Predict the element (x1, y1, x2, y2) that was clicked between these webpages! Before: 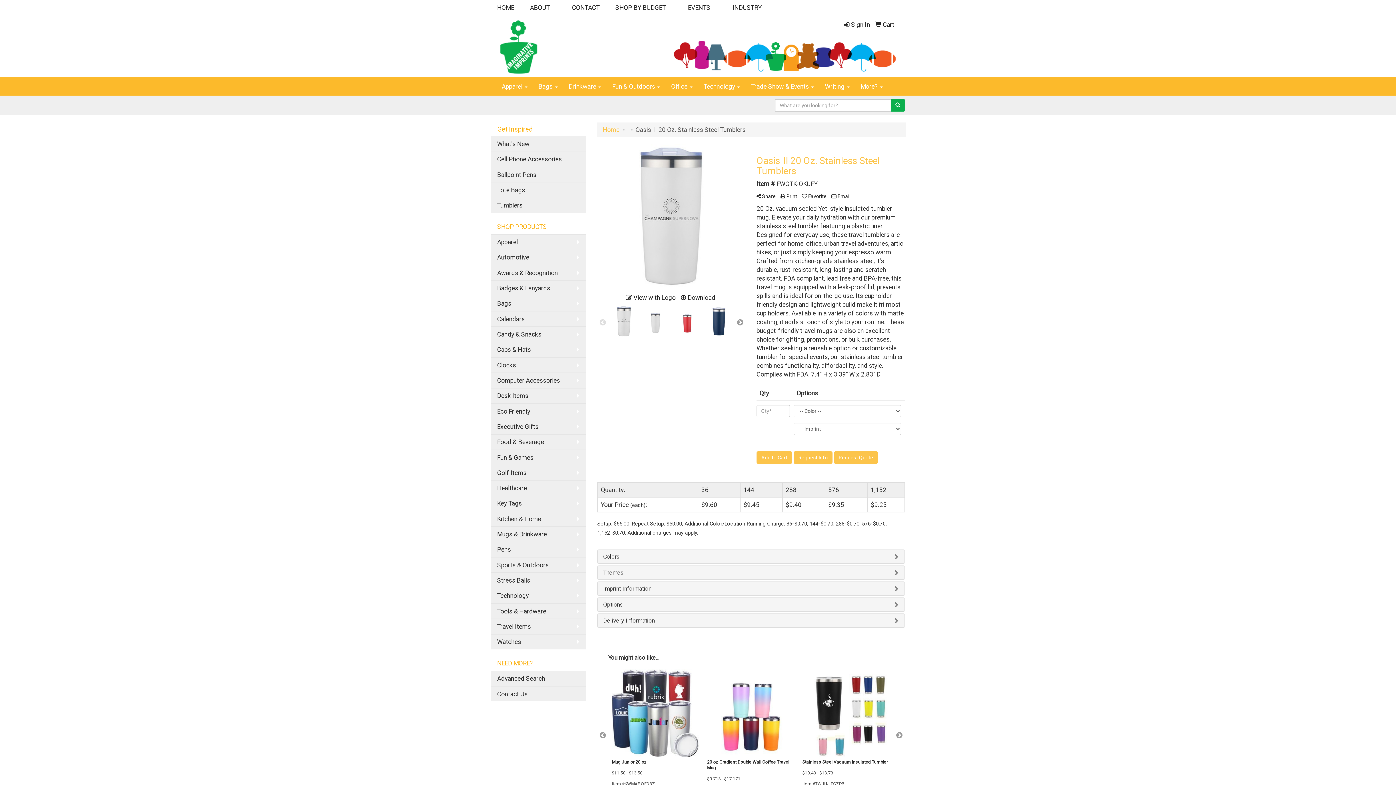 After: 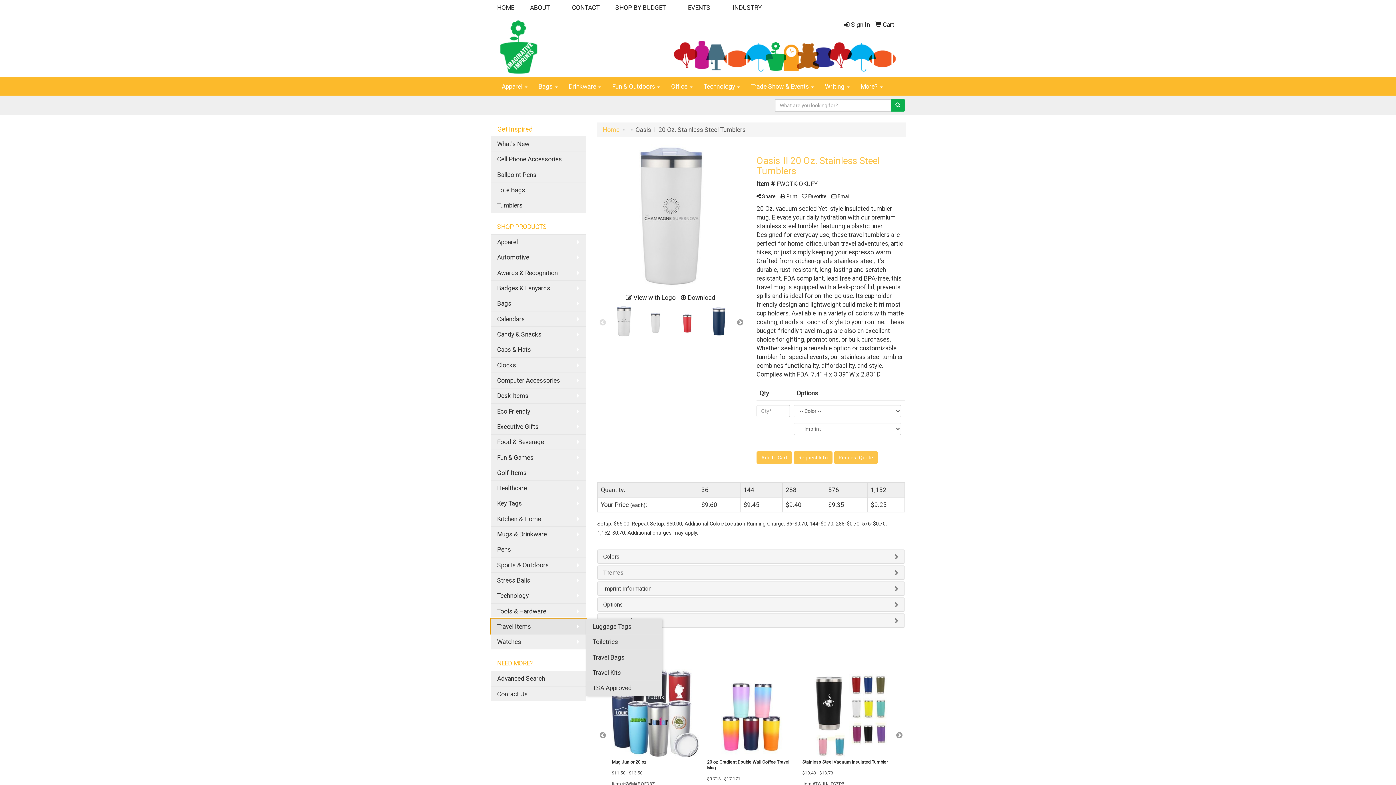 Action: label: Travel Items bbox: (490, 619, 586, 634)